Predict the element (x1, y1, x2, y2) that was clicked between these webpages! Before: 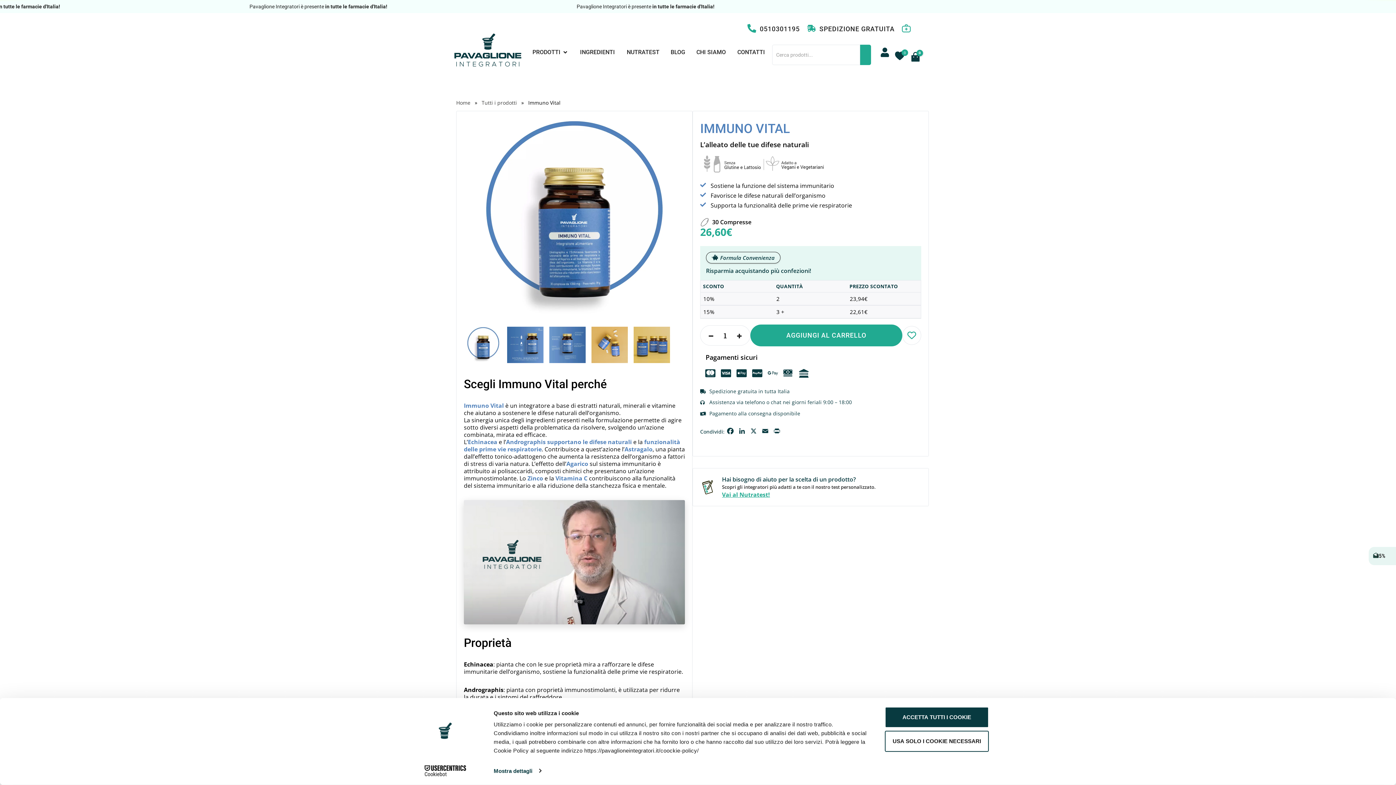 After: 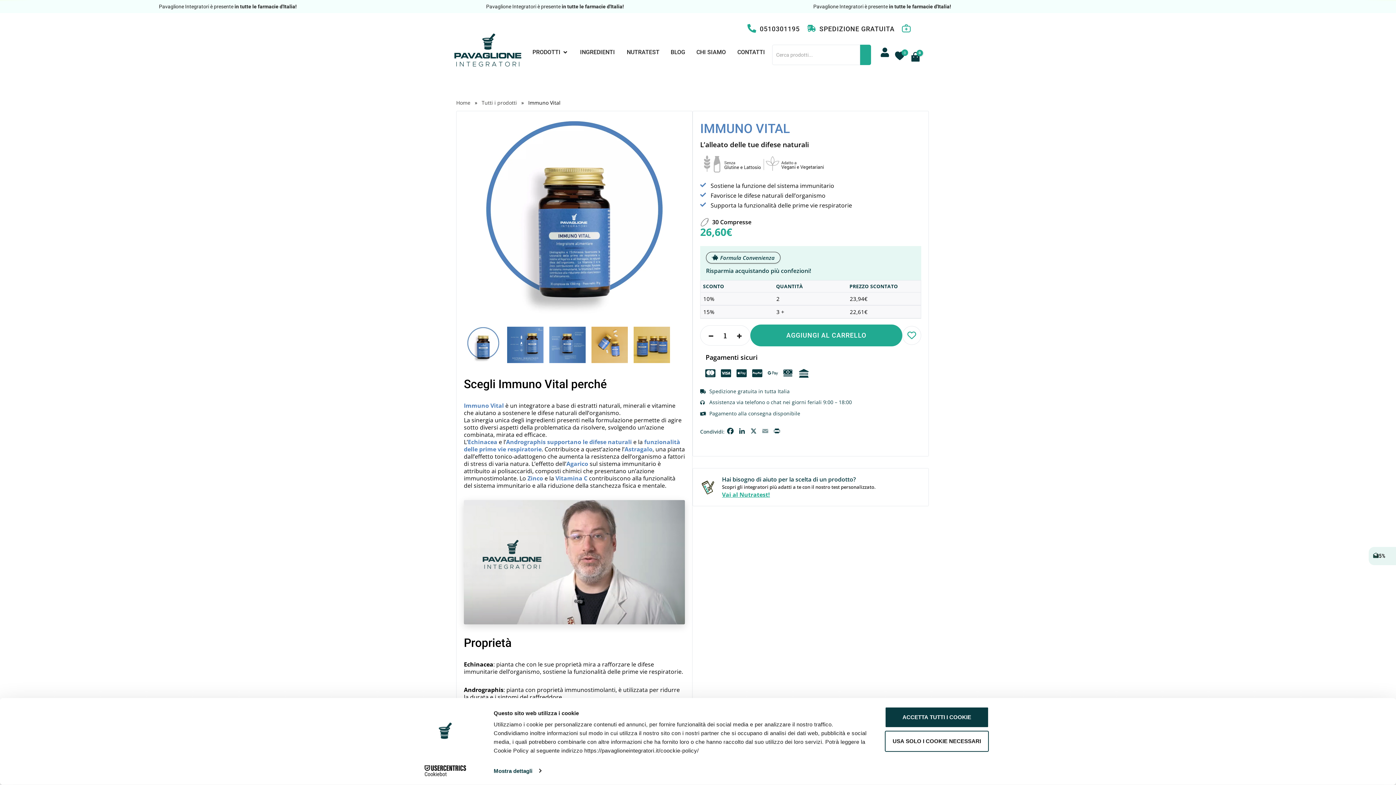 Action: bbox: (759, 427, 771, 437) label: Email